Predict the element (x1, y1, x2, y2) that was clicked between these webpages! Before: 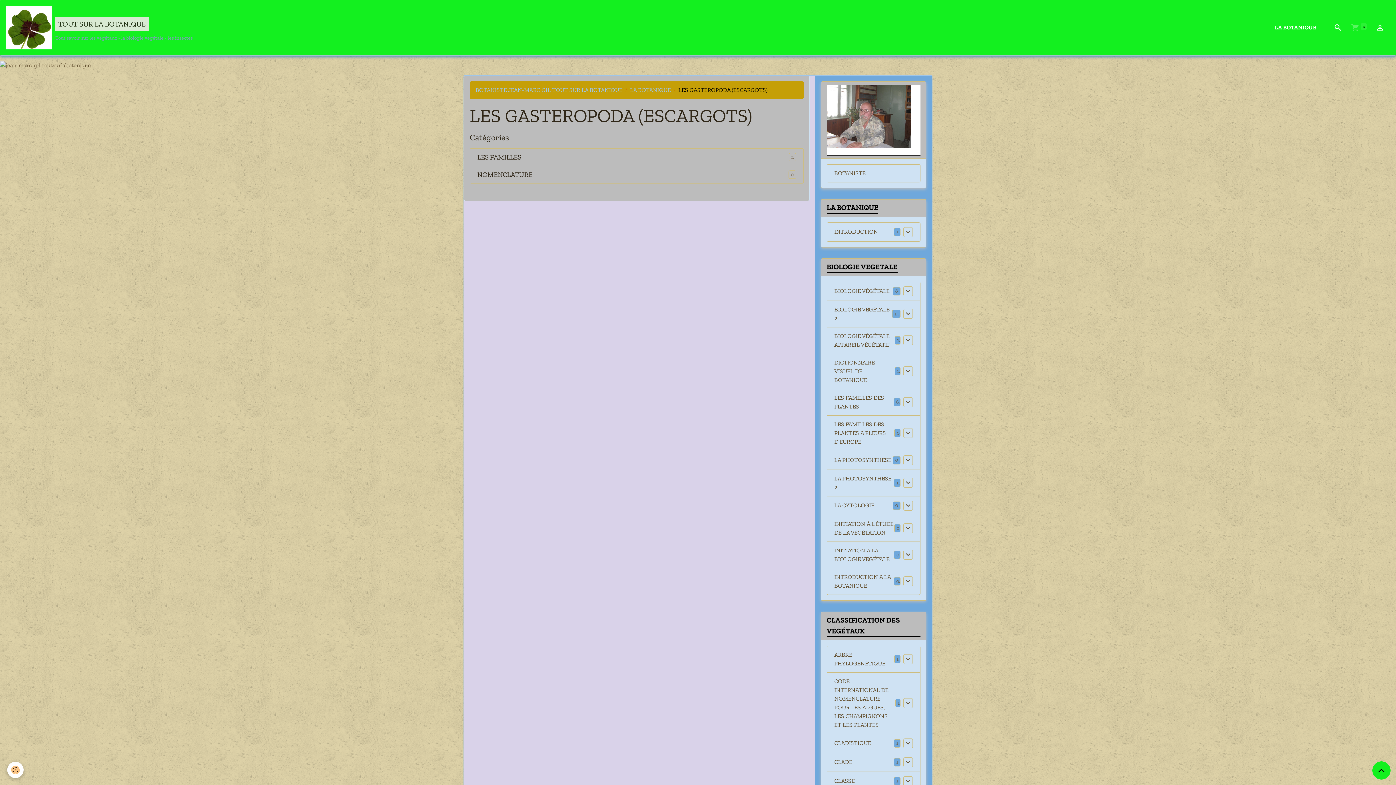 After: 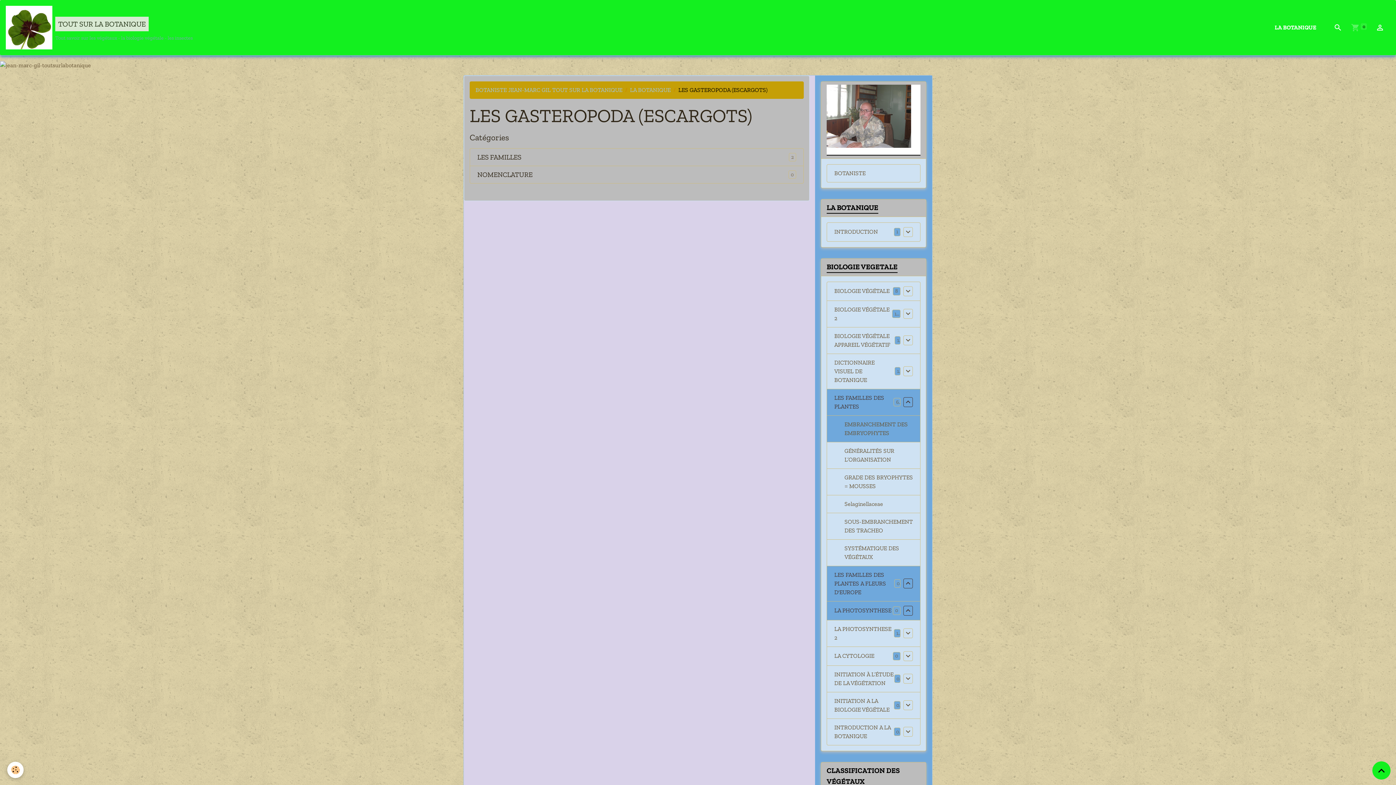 Action: bbox: (903, 428, 913, 438)